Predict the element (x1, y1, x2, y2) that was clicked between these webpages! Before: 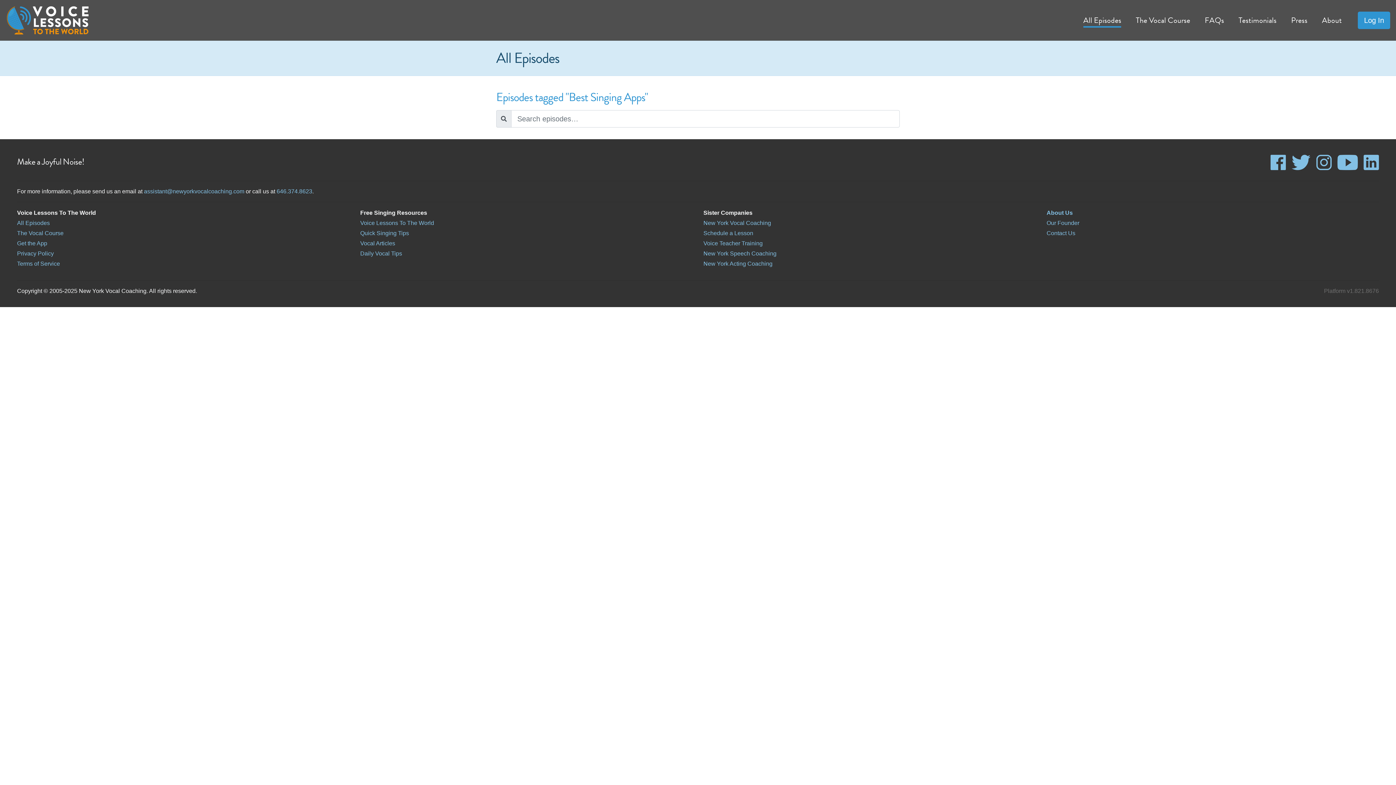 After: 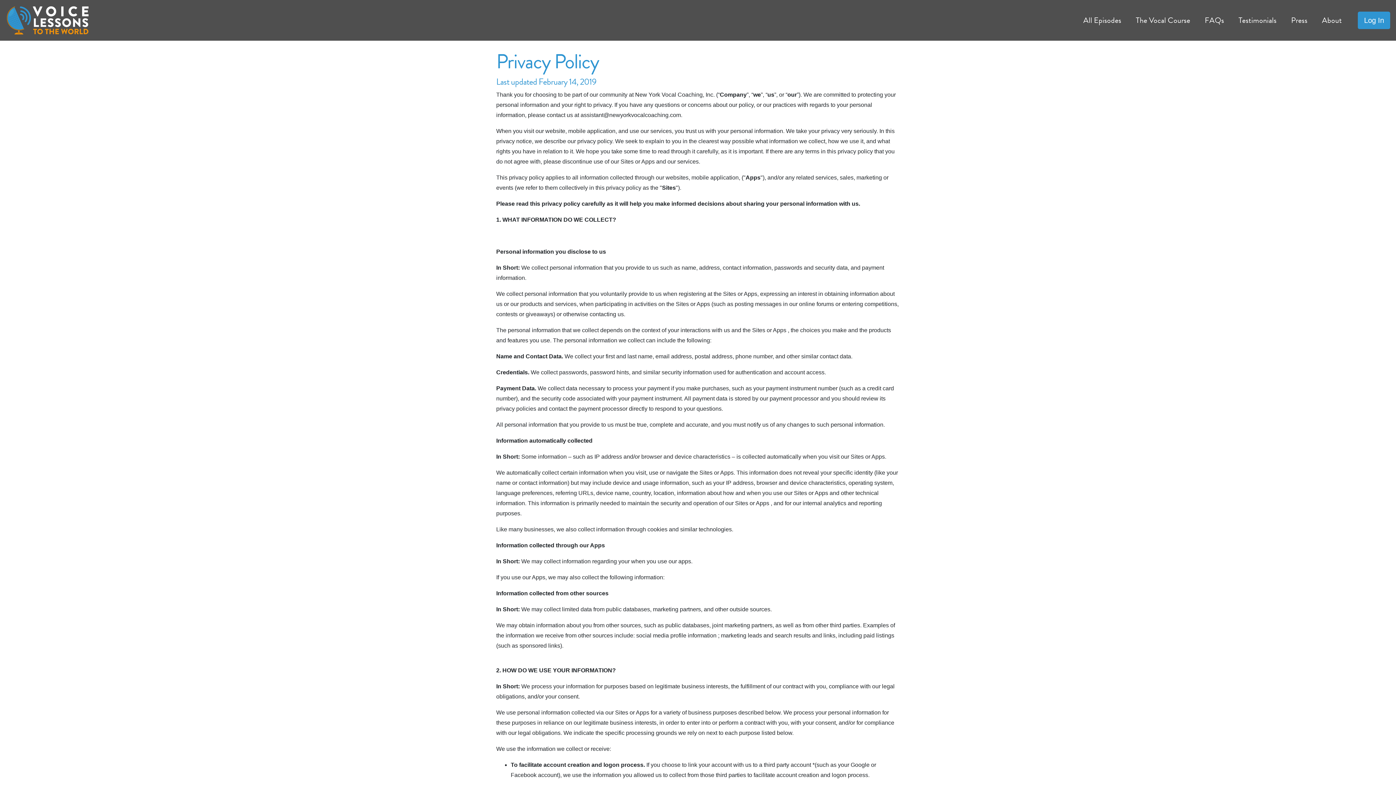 Action: label: Privacy Policy bbox: (17, 250, 53, 256)